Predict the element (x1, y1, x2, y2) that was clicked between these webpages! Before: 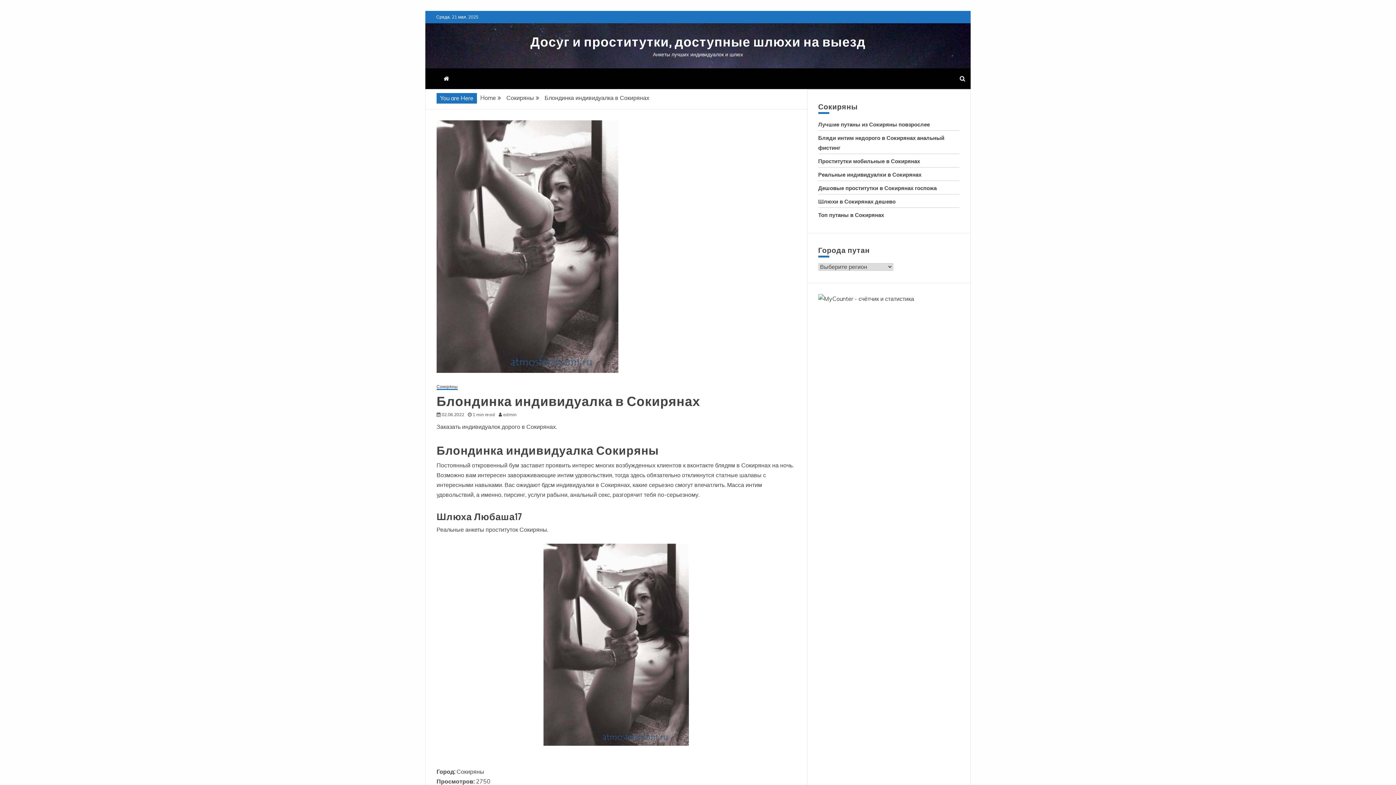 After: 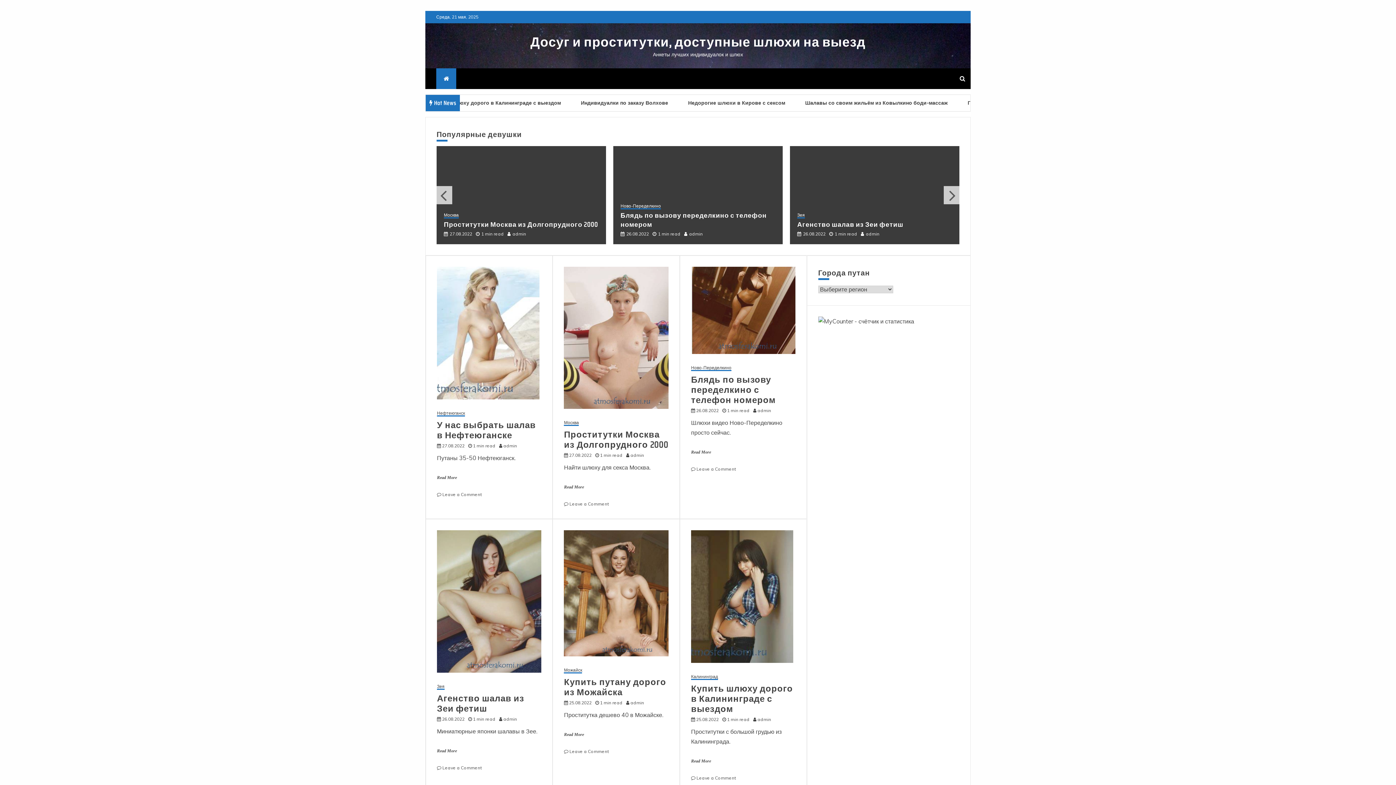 Action: bbox: (530, 31, 865, 52) label: Досуг и проститутки, доступные шлюхи на выезд